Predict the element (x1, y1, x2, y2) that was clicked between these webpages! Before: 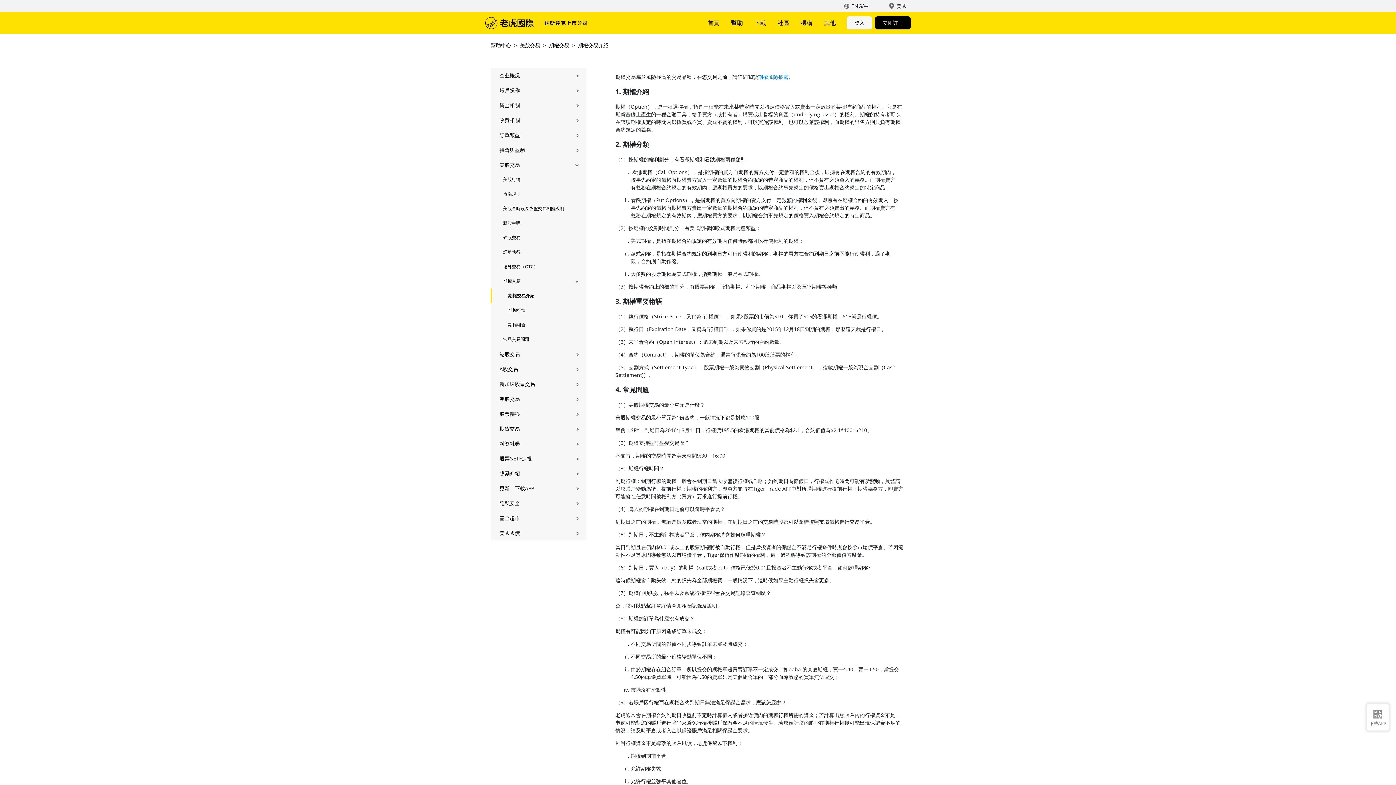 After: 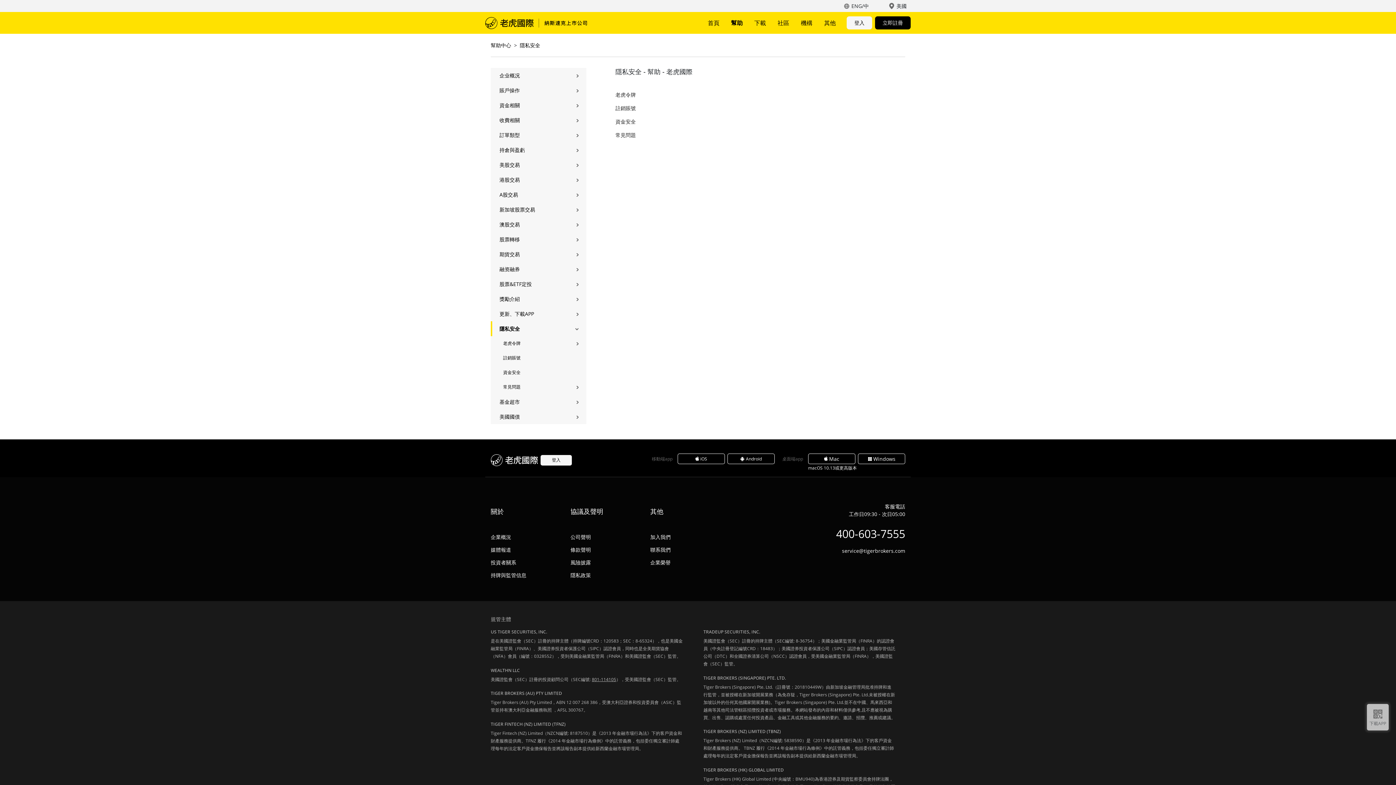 Action: label: 隱私安全 bbox: (499, 496, 568, 510)